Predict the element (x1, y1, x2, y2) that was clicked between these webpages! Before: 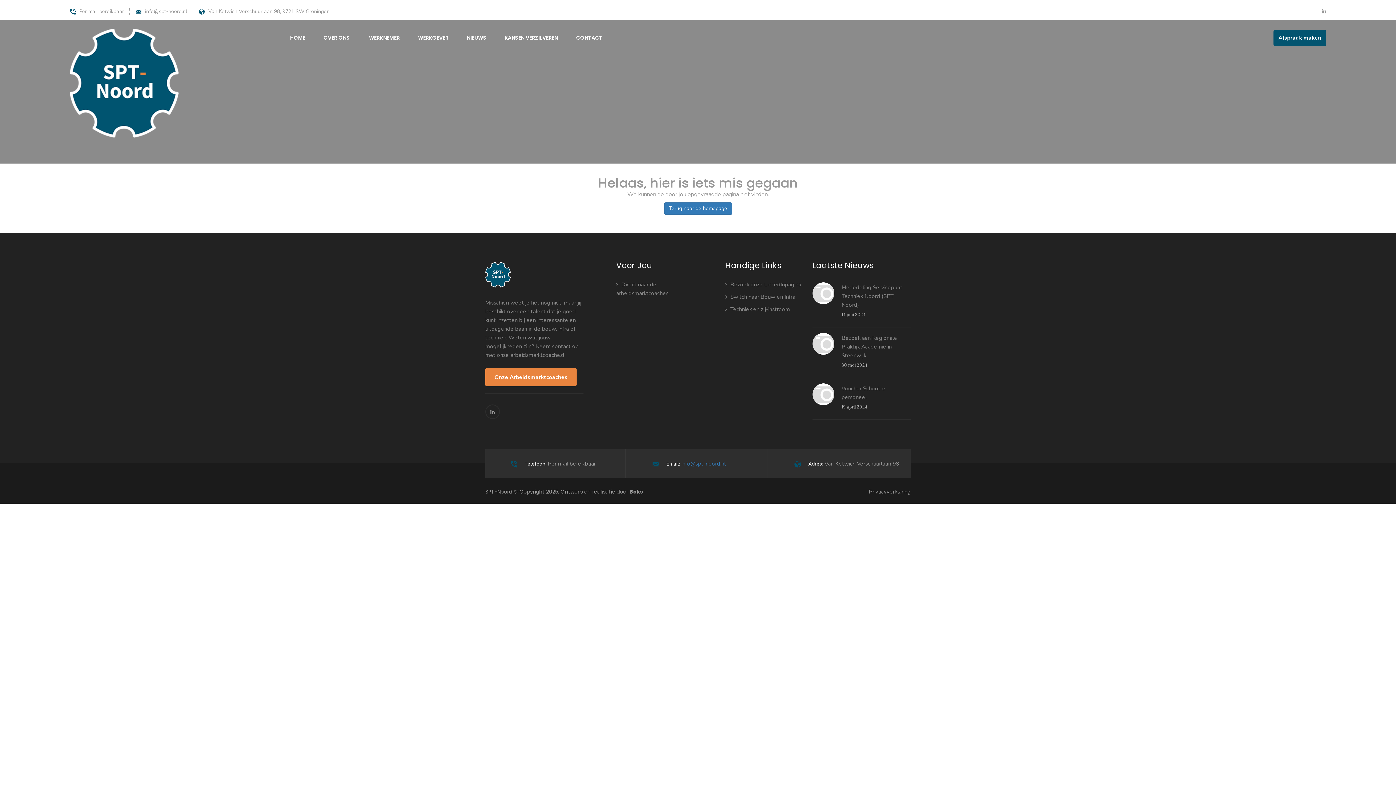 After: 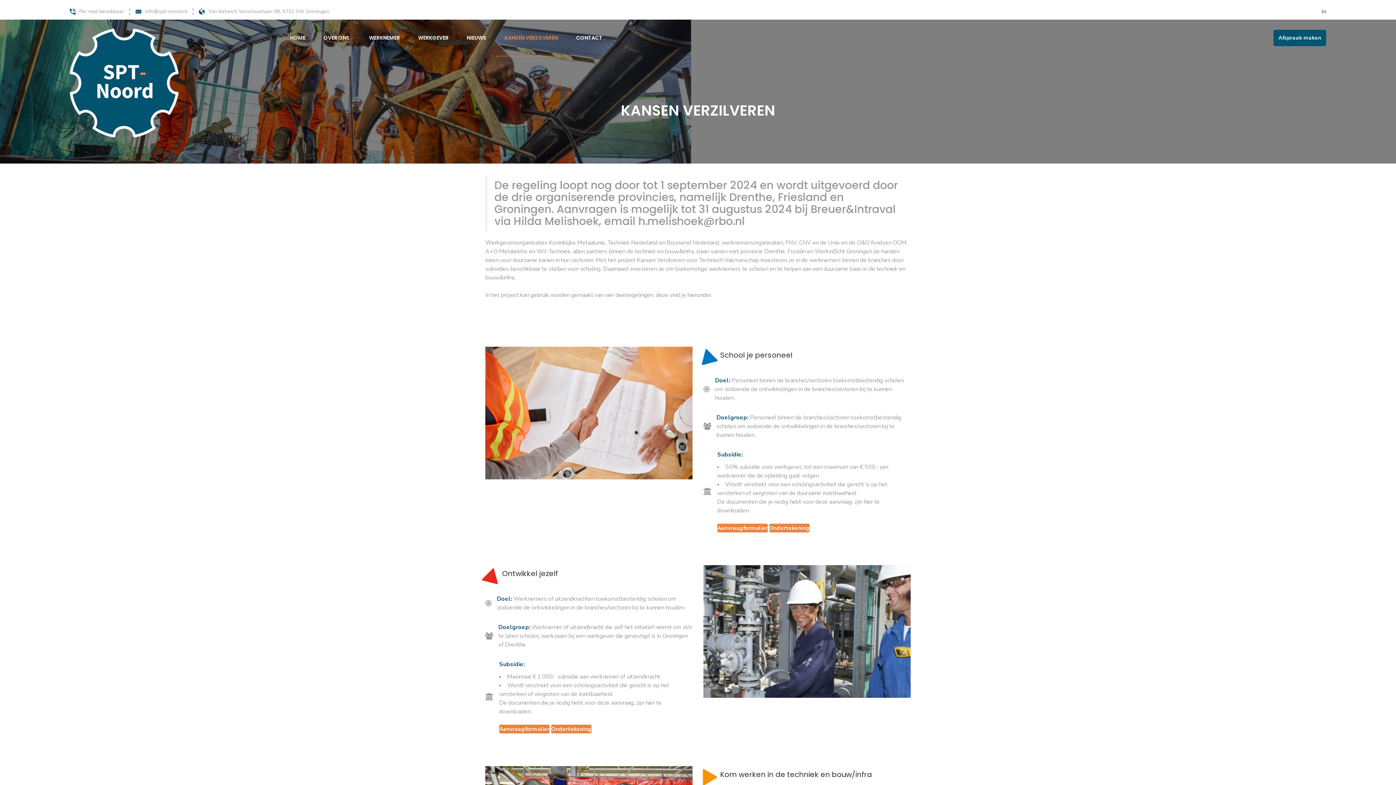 Action: bbox: (495, 19, 567, 56) label: KANSEN VERZILVEREN